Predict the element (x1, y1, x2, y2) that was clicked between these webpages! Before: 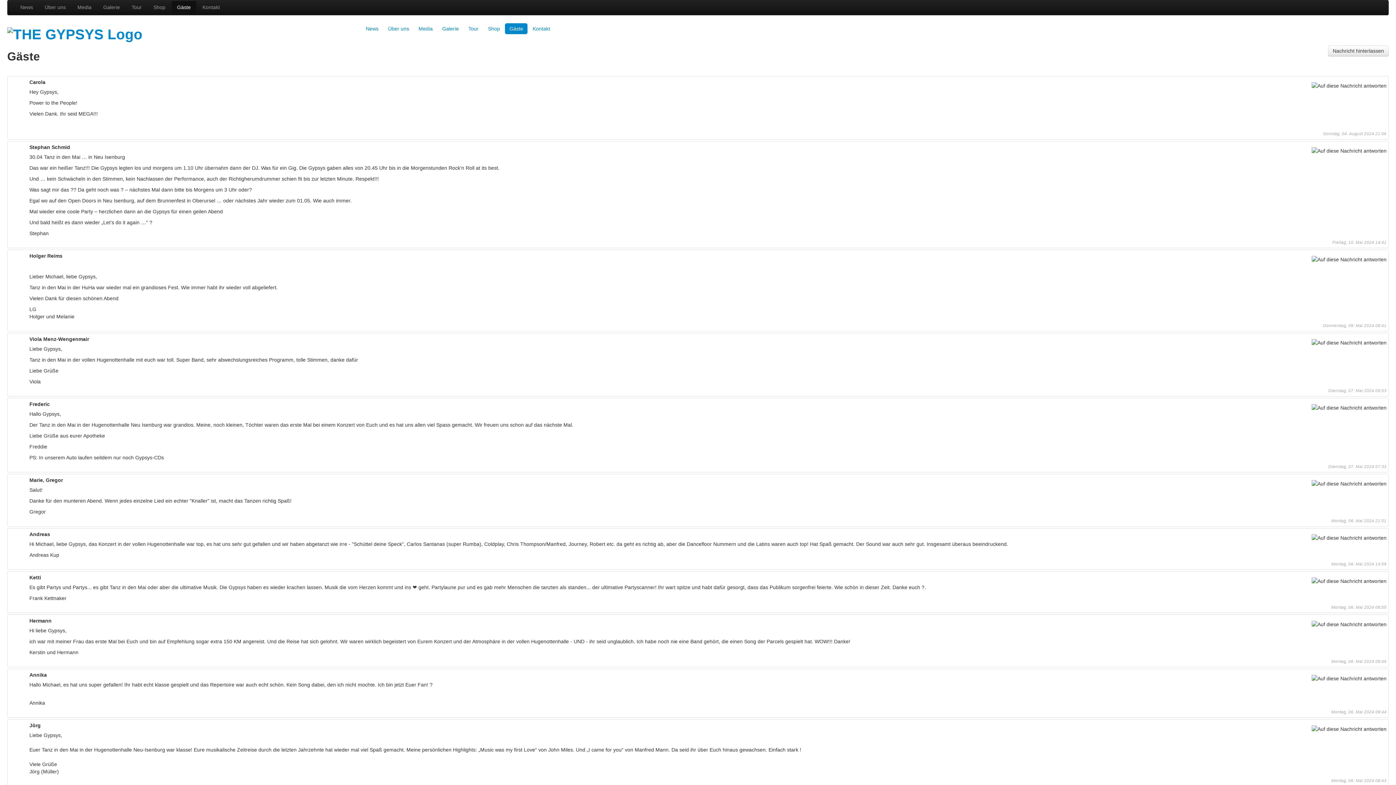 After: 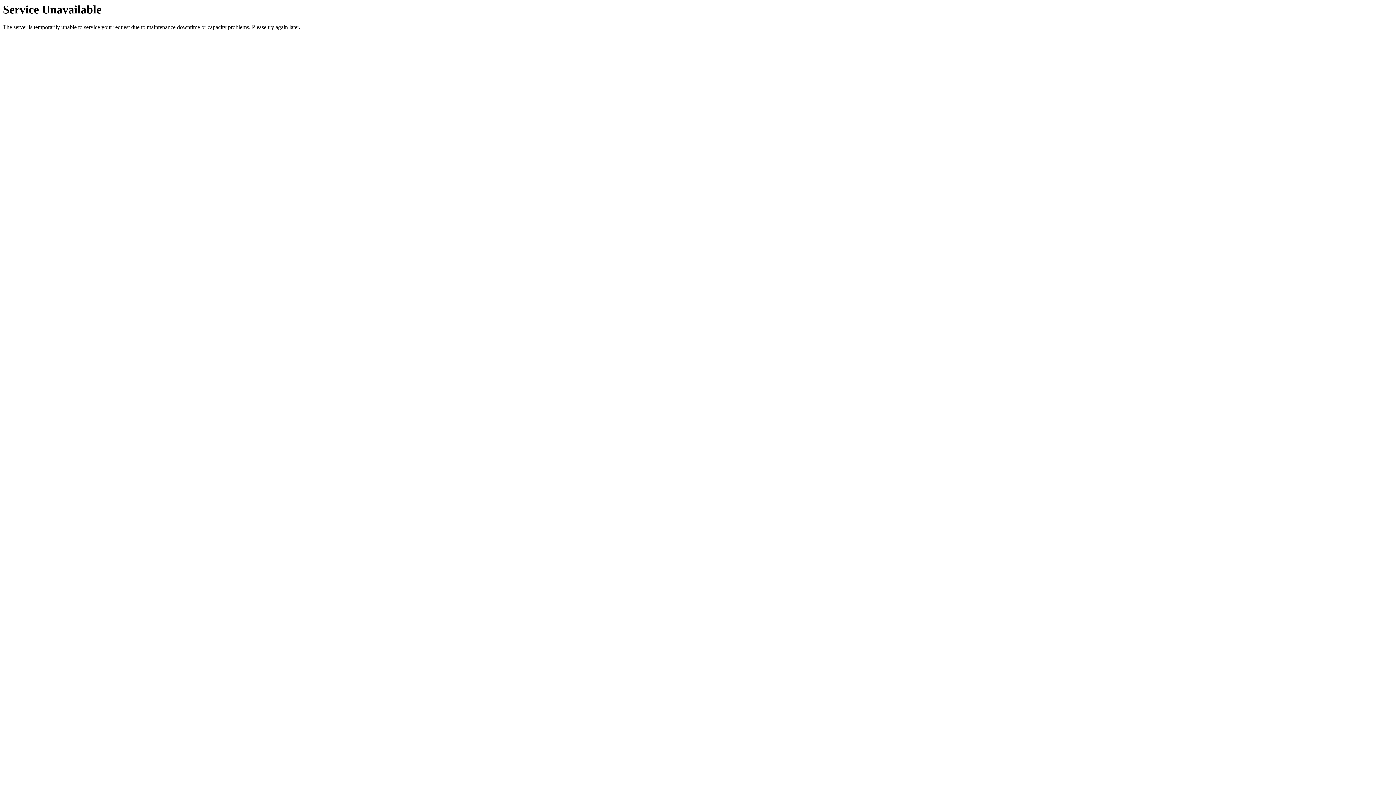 Action: label: Gäste bbox: (171, 1, 196, 13)